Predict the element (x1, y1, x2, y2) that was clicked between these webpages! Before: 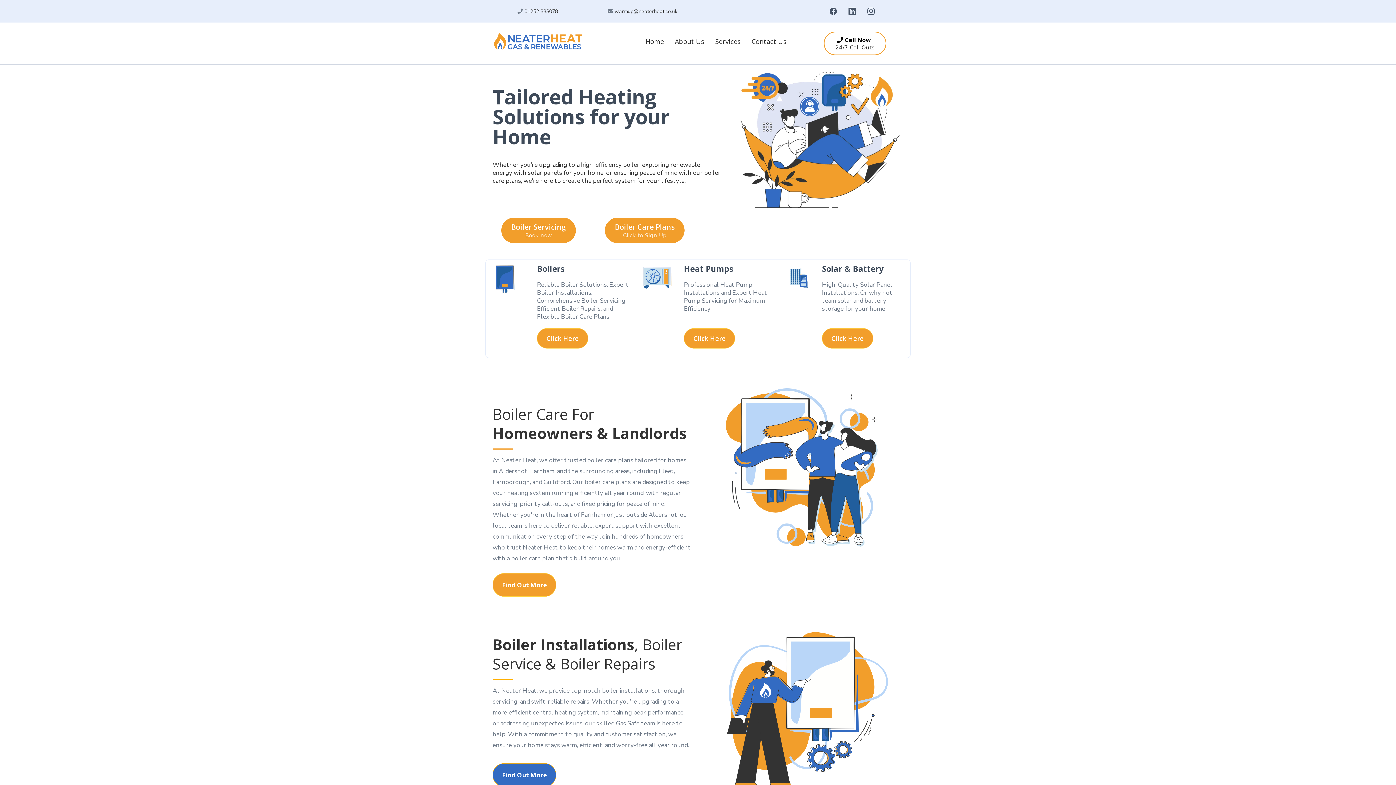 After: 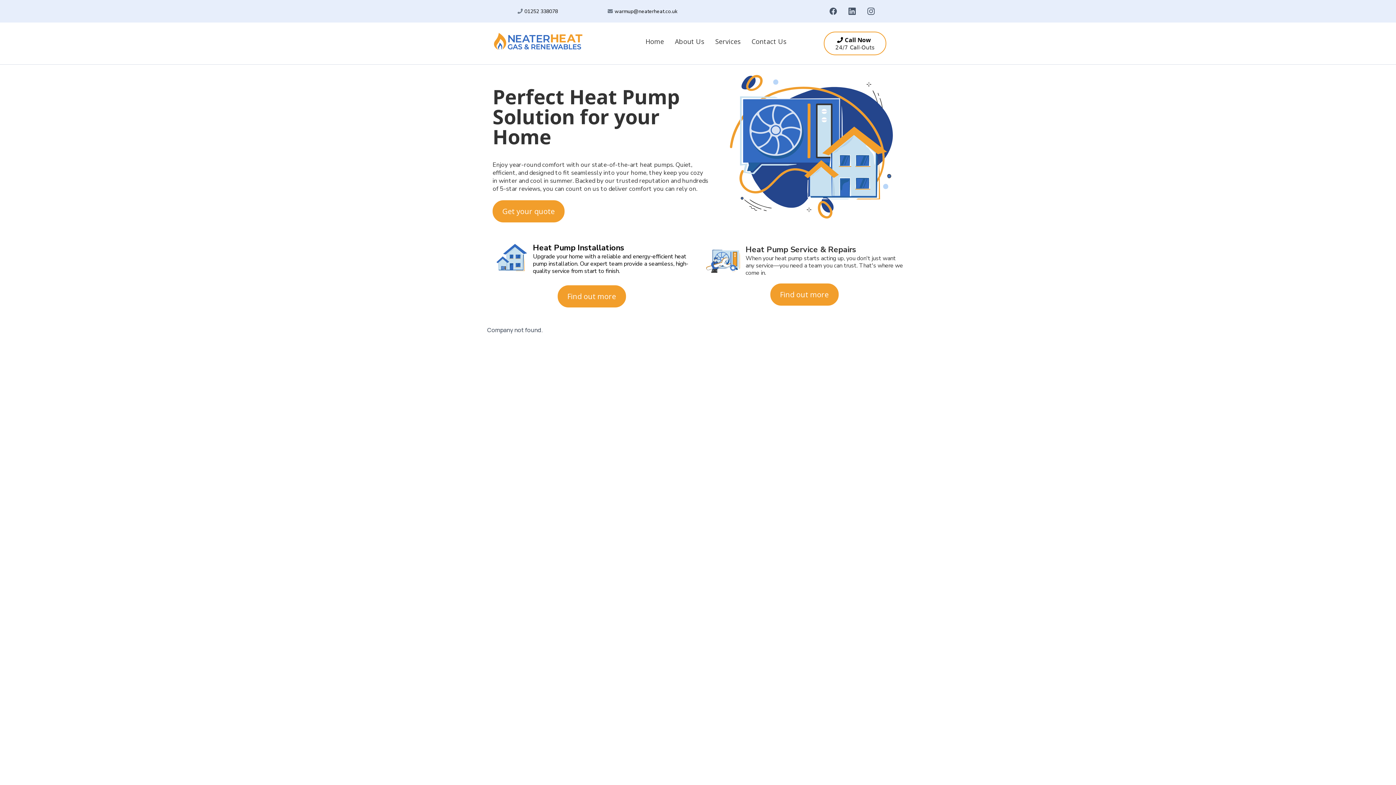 Action: label: Click Here  bbox: (684, 328, 735, 348)